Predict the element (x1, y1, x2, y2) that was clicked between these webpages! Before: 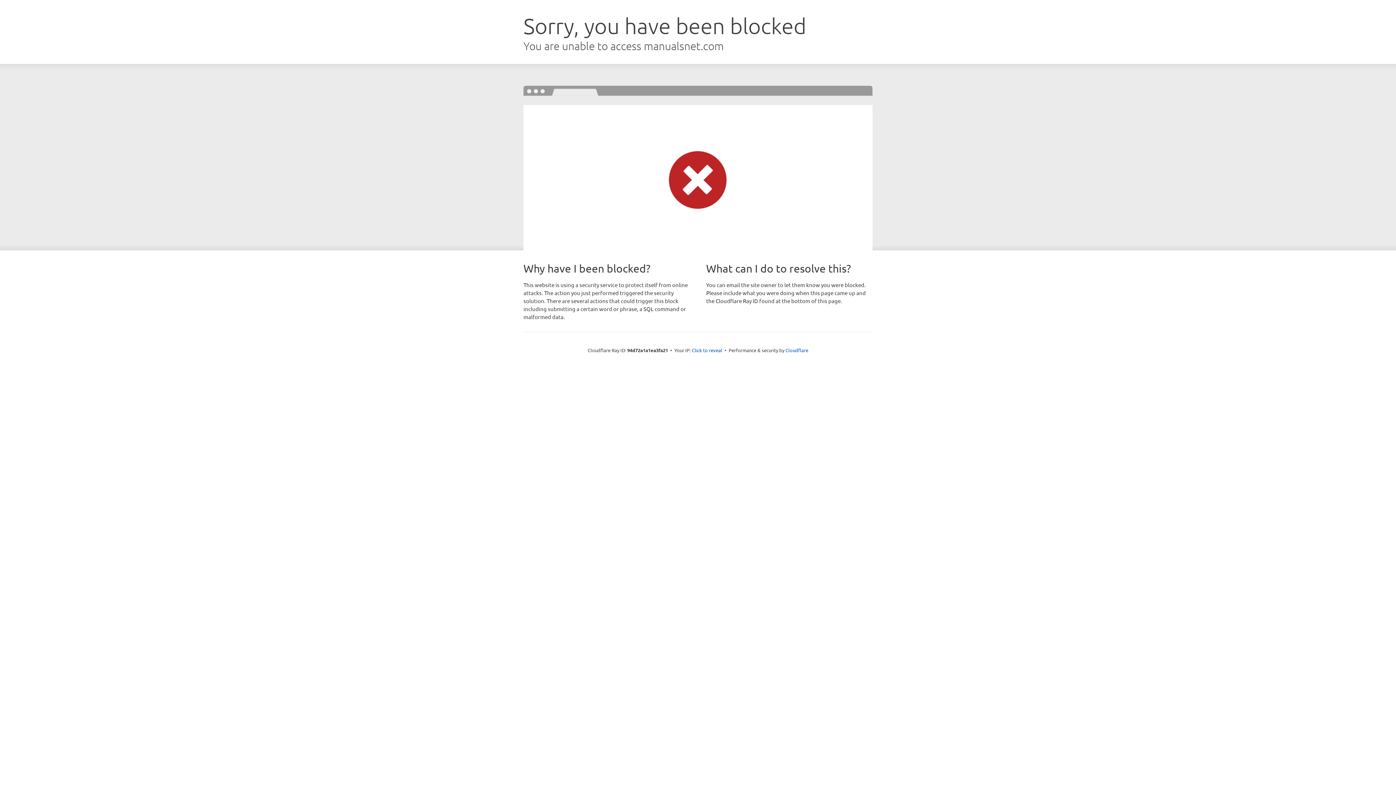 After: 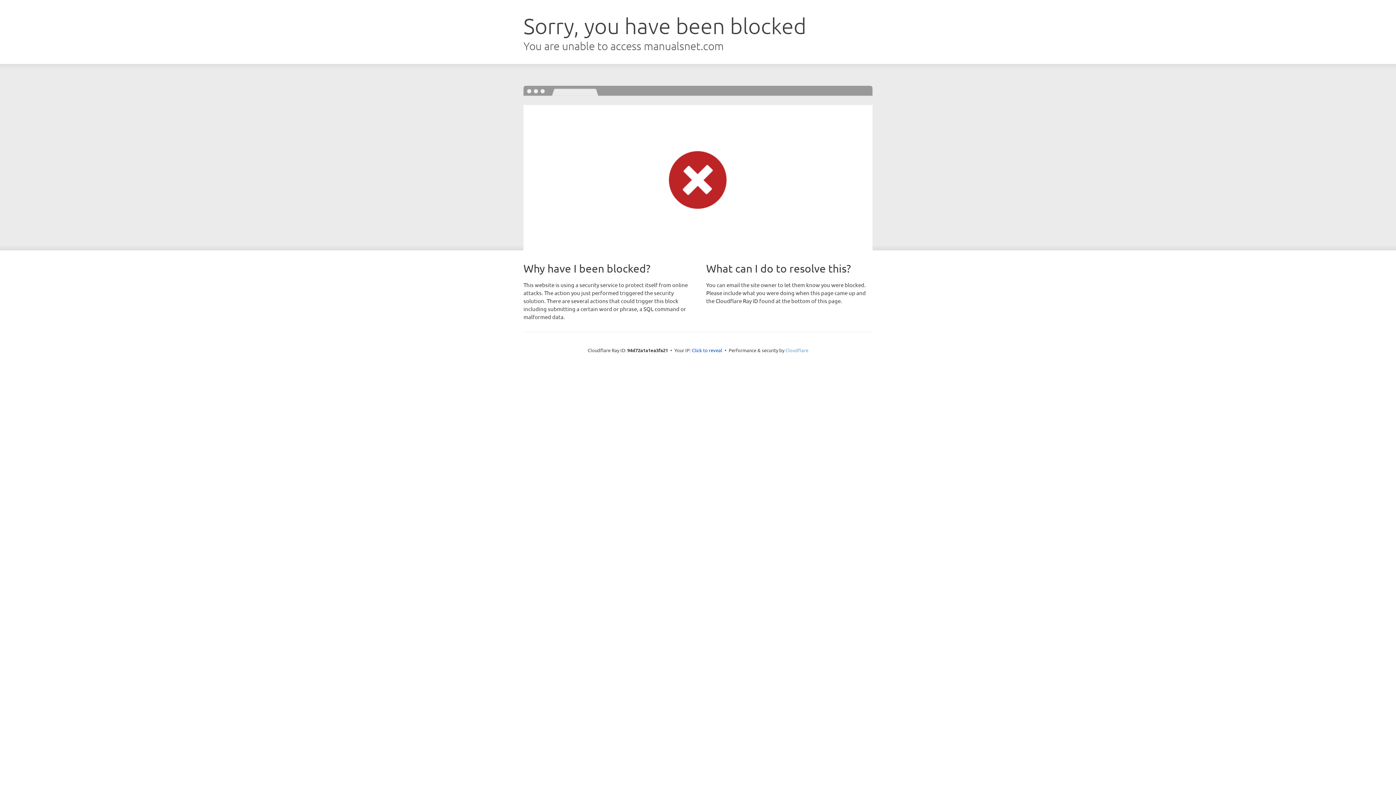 Action: bbox: (785, 347, 808, 353) label: Cloudflare